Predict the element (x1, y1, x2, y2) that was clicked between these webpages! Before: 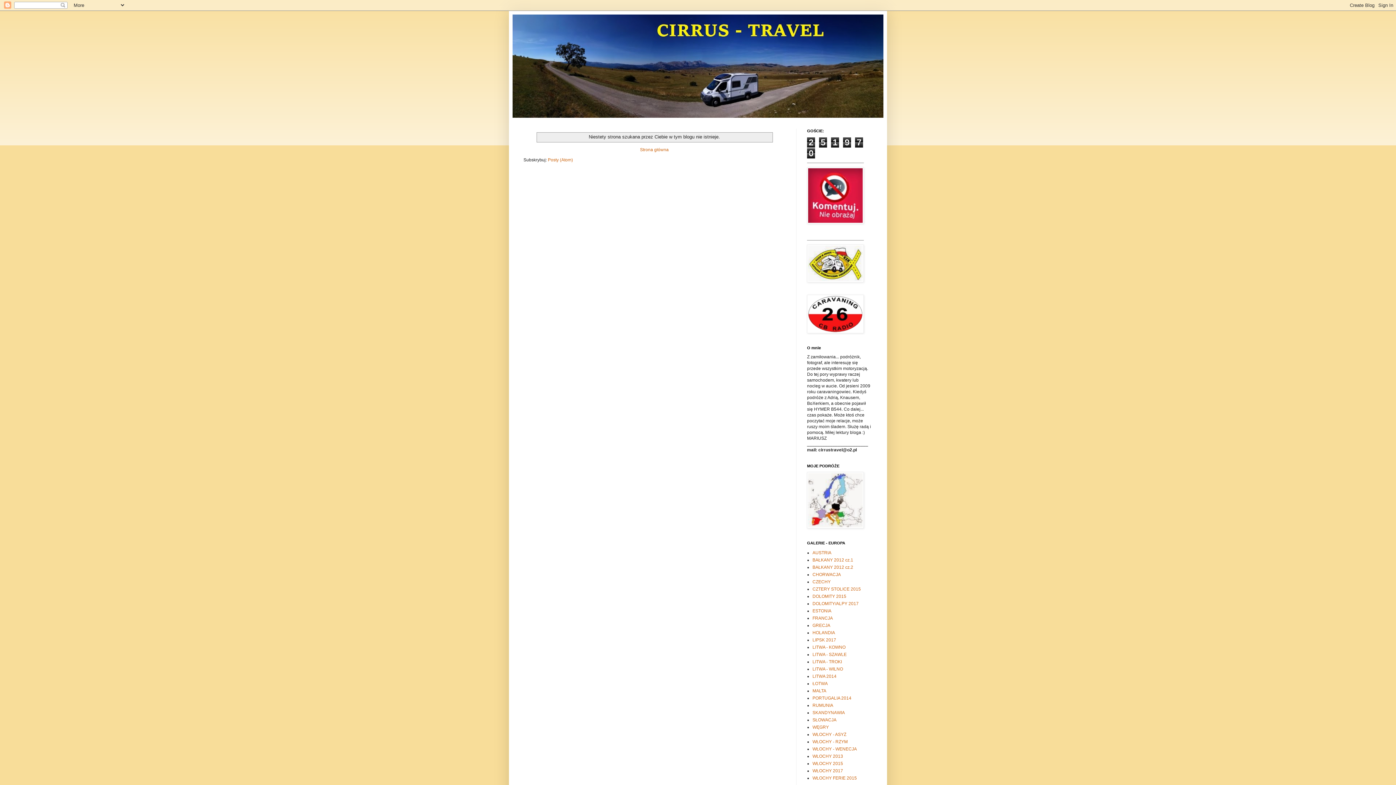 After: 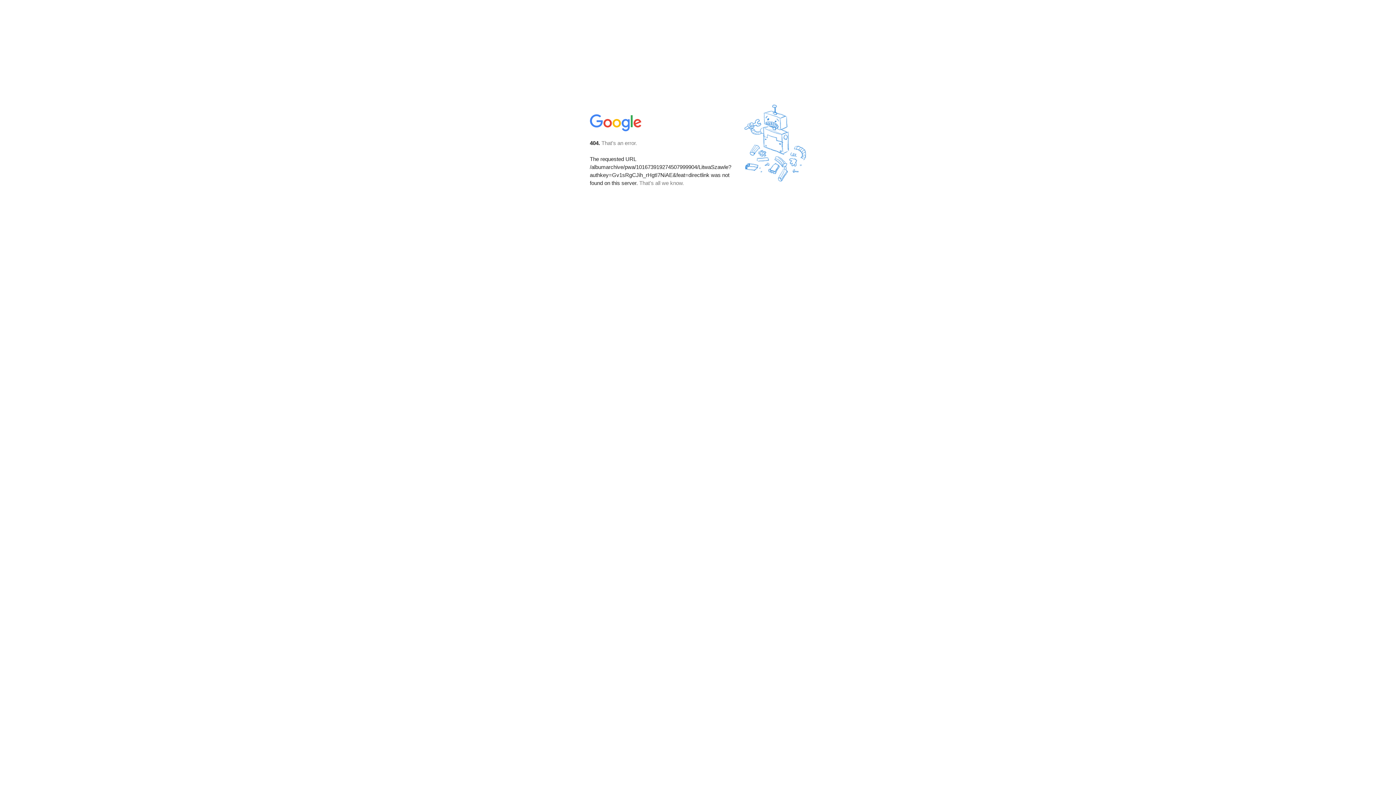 Action: label: LITWA - SZAWLE bbox: (812, 652, 846, 657)